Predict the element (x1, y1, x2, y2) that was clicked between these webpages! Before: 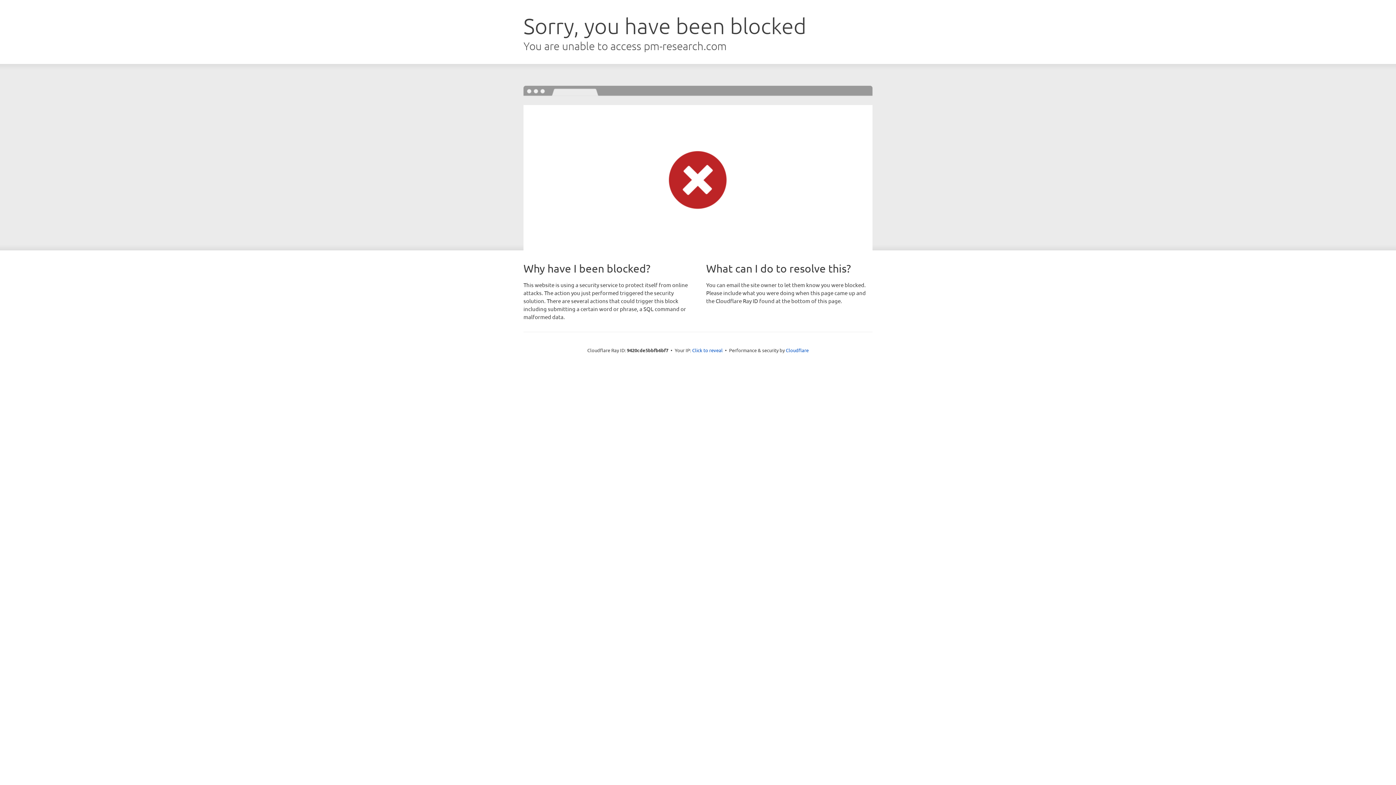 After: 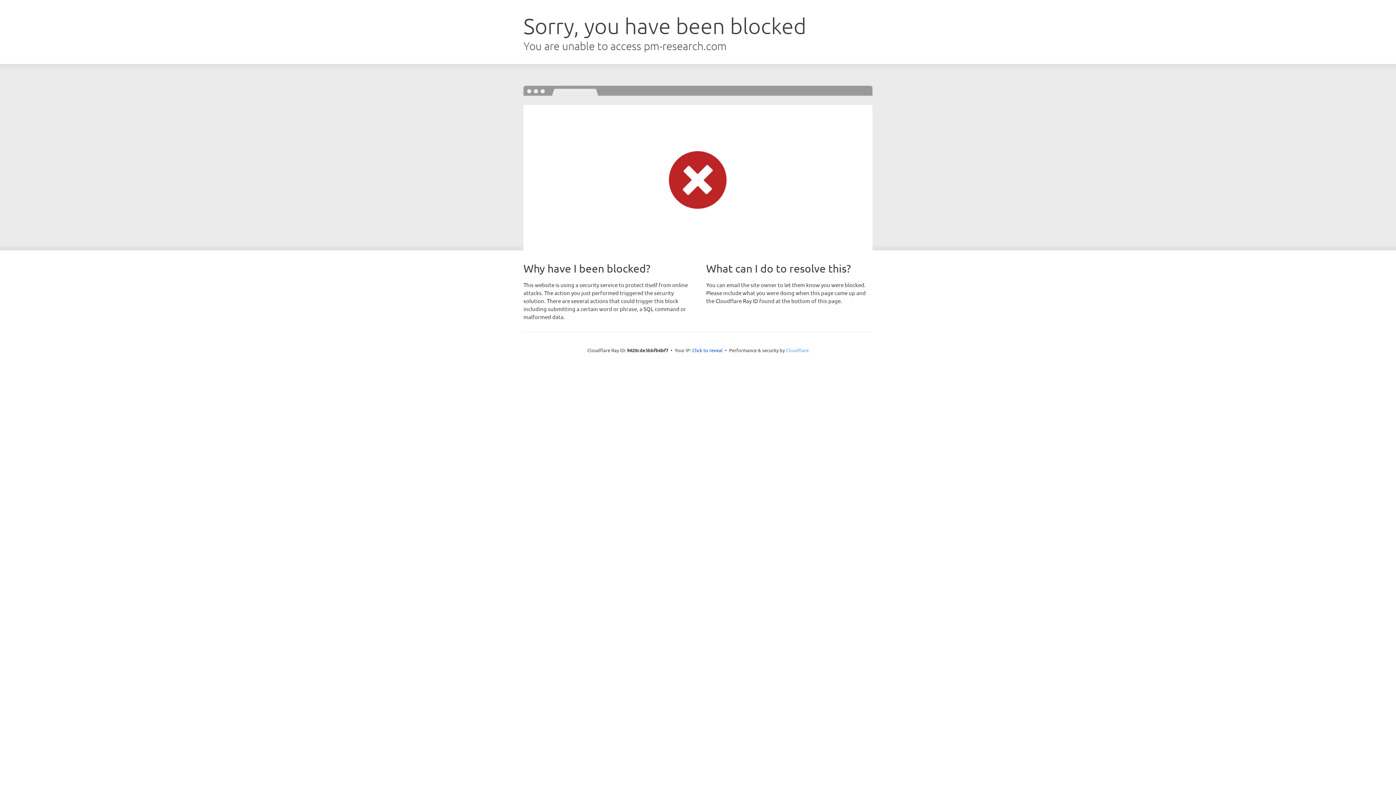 Action: label: Cloudflare bbox: (786, 347, 808, 353)